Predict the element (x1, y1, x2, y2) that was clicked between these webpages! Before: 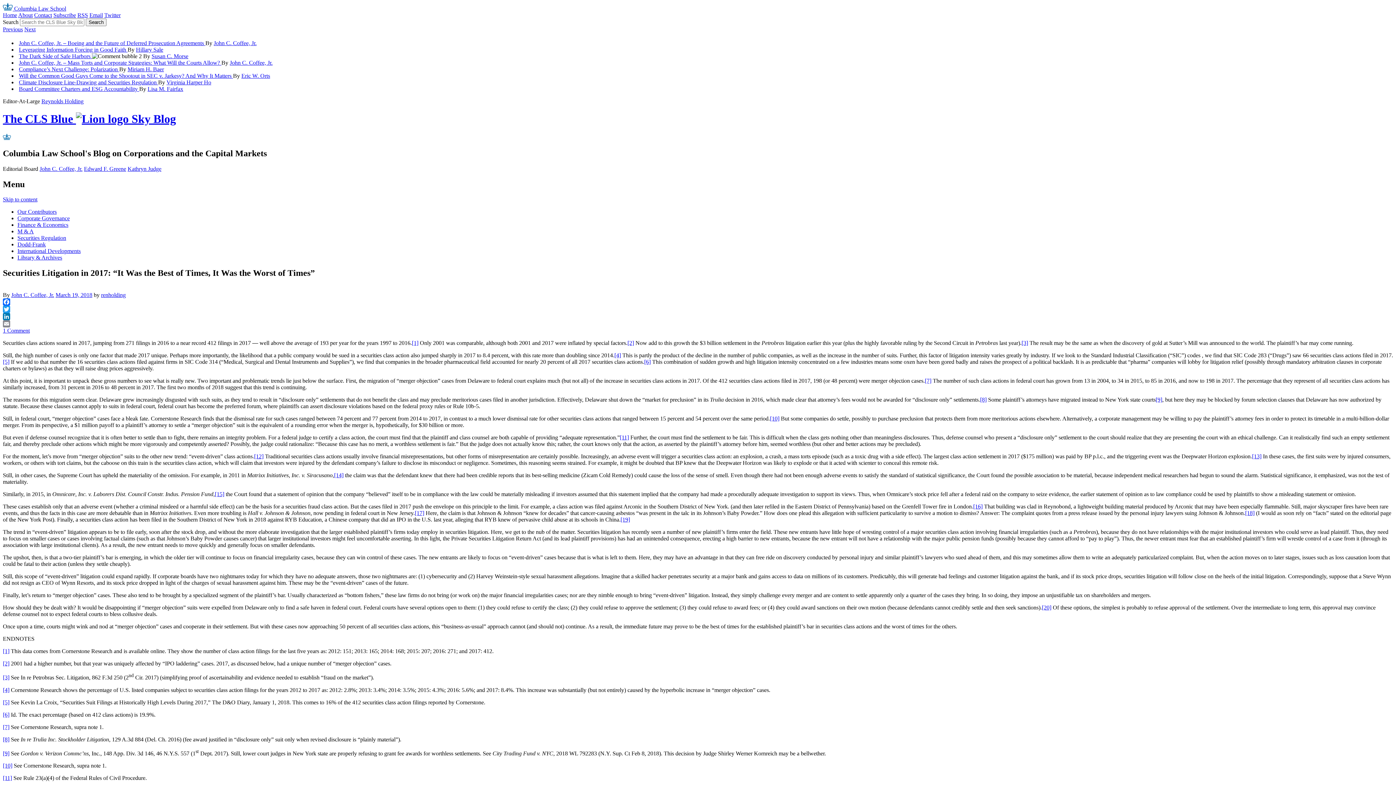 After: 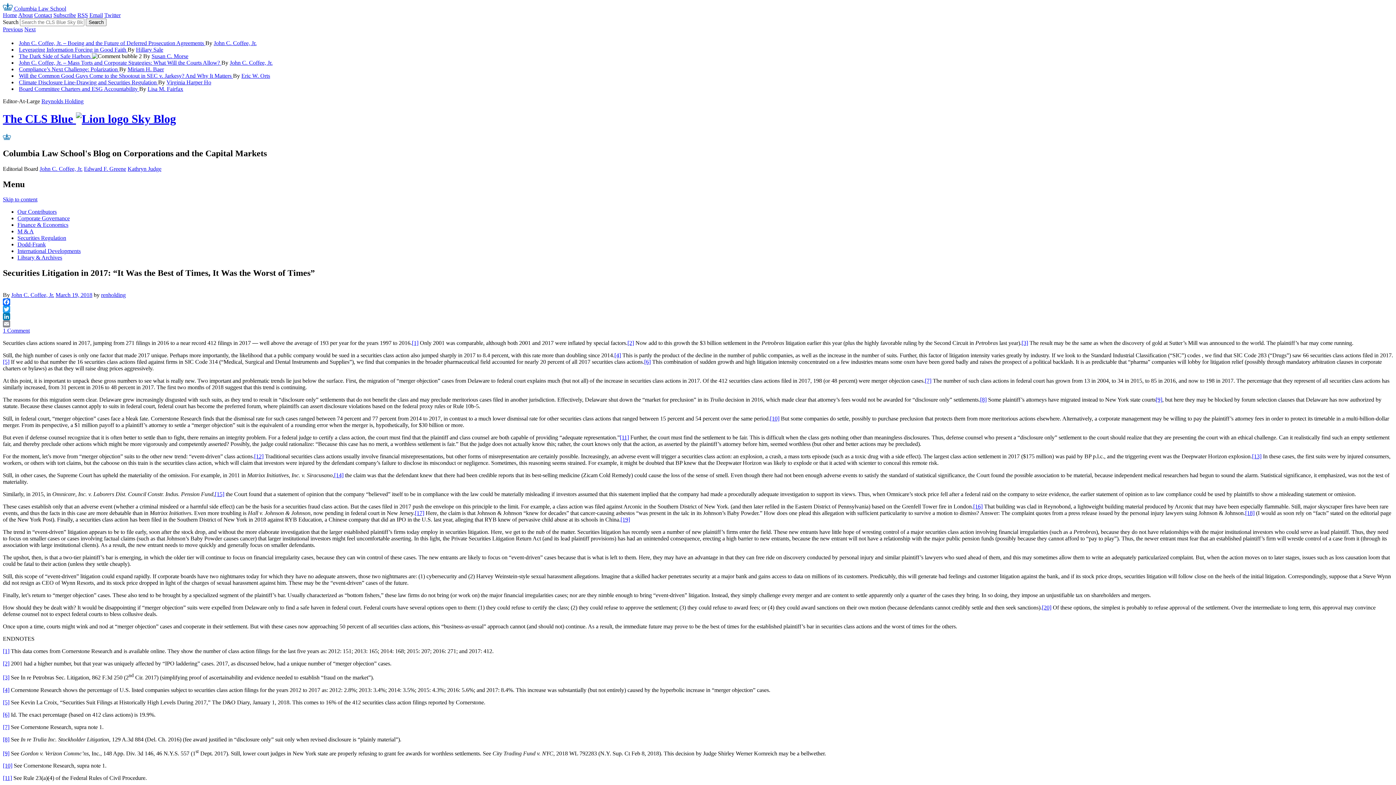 Action: label: Twitter bbox: (104, 12, 120, 18)